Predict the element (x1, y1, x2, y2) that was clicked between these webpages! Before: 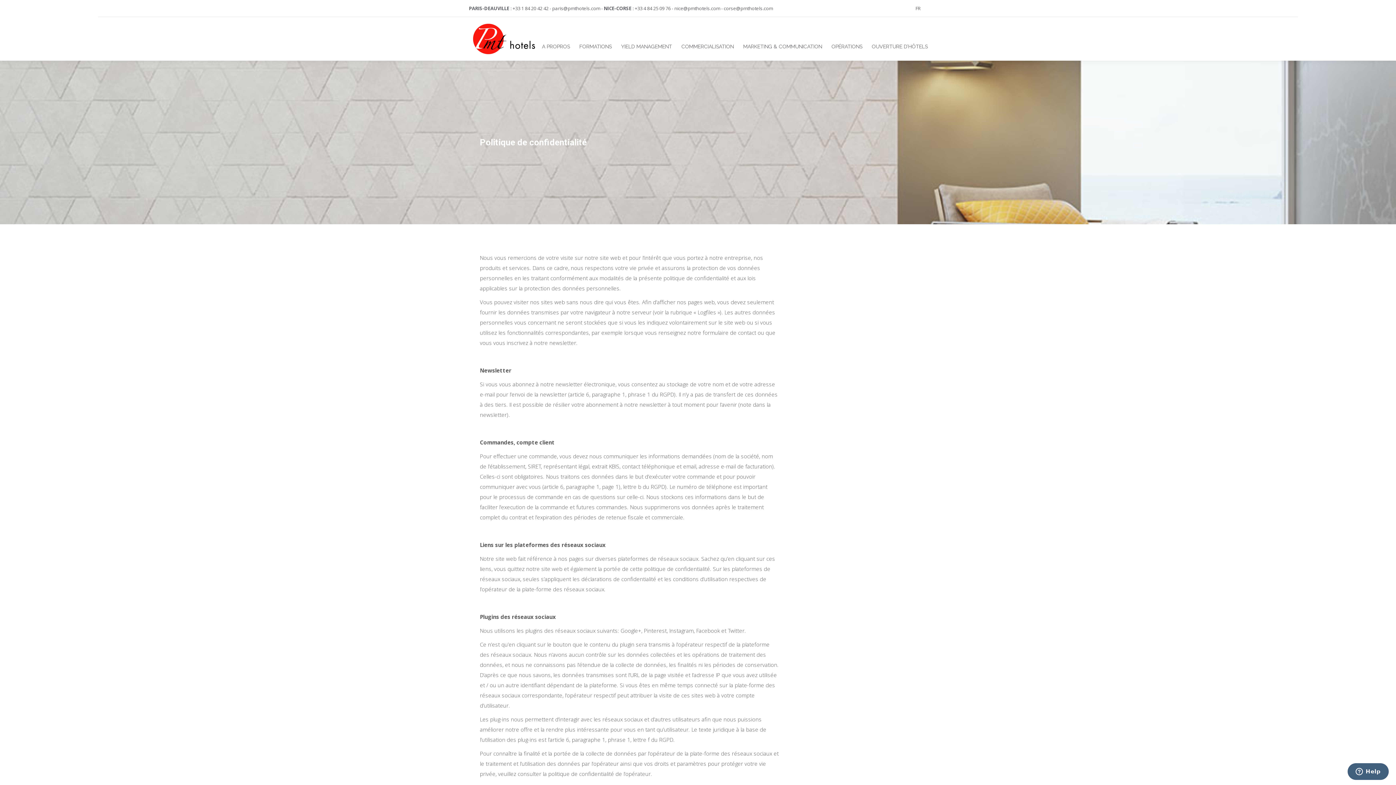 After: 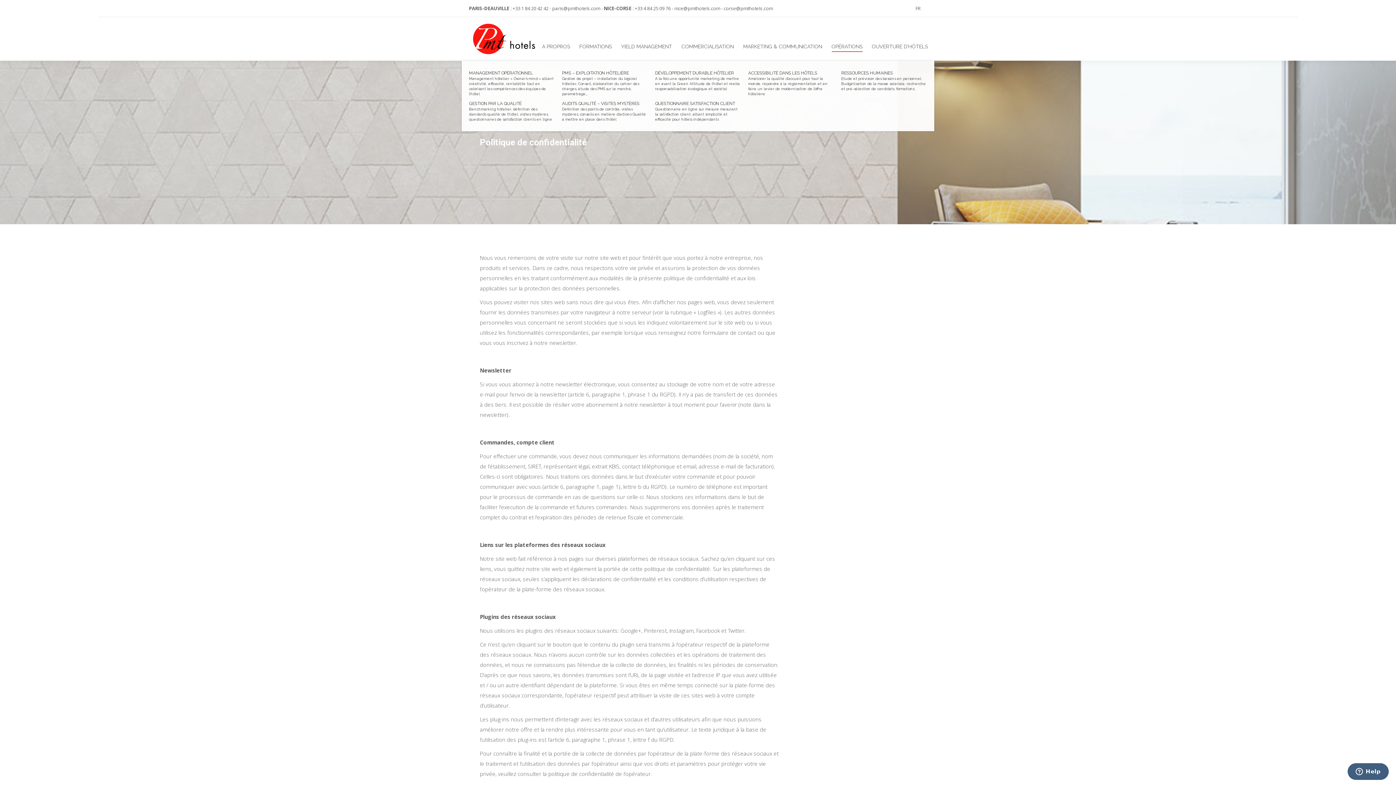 Action: bbox: (827, 38, 867, 54) label: OPÉRATIONS